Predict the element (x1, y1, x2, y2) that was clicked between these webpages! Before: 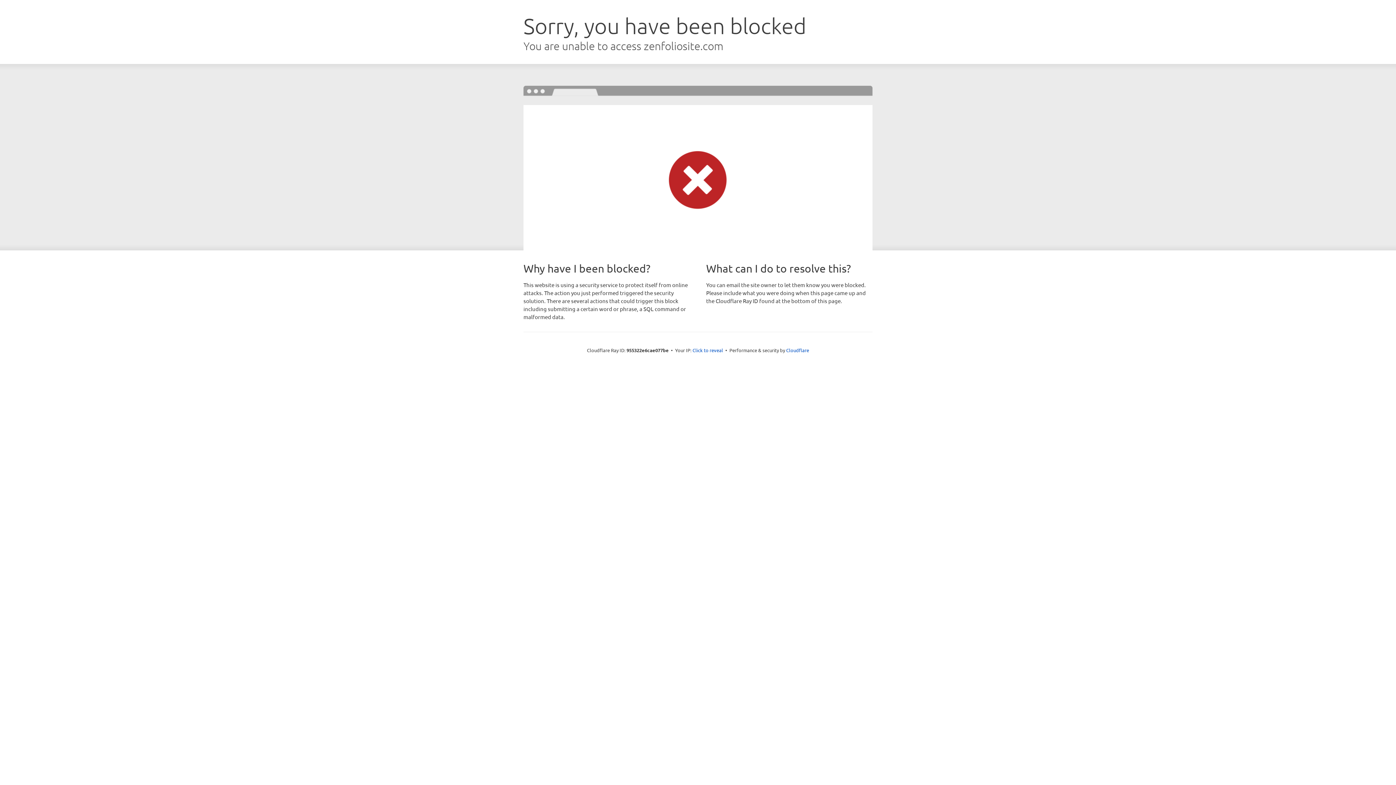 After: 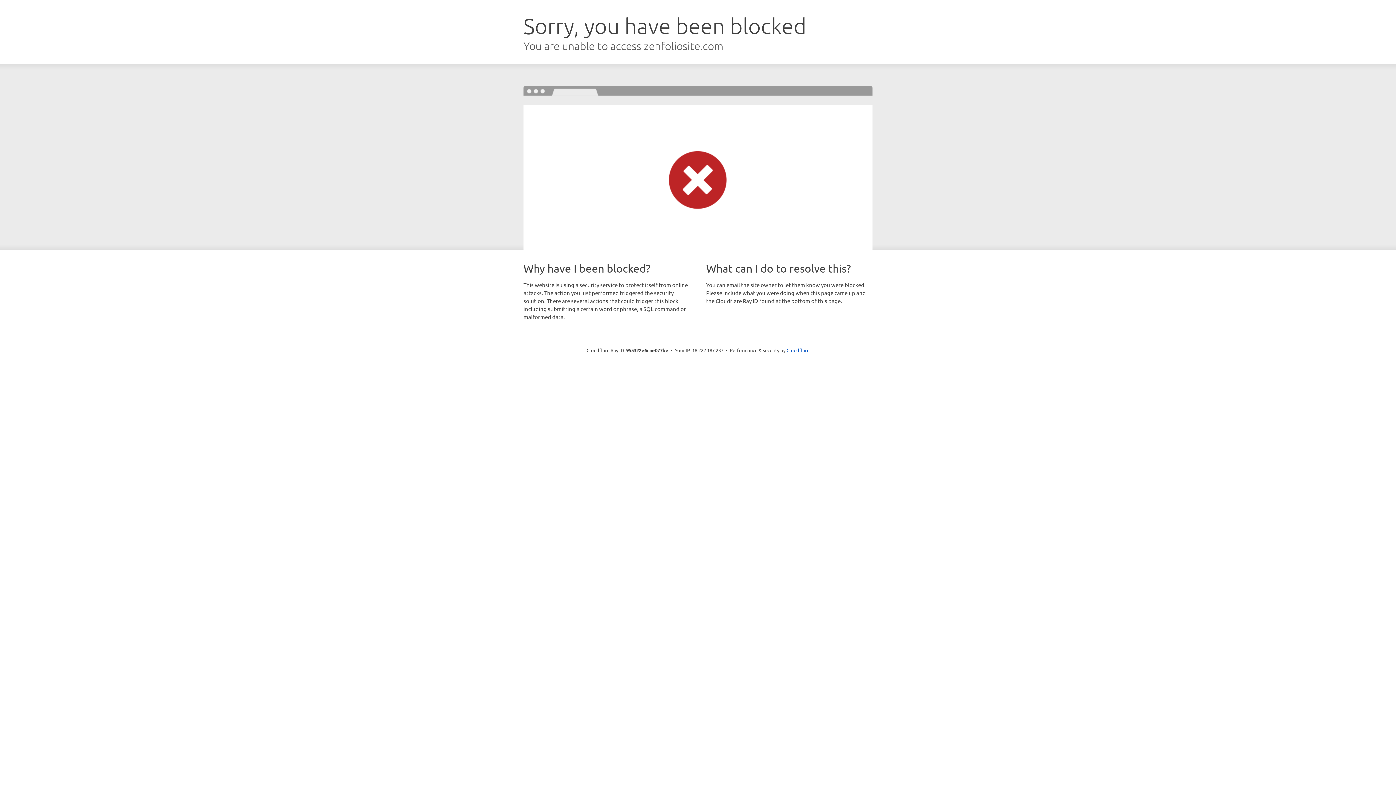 Action: bbox: (692, 346, 723, 353) label: Click to reveal